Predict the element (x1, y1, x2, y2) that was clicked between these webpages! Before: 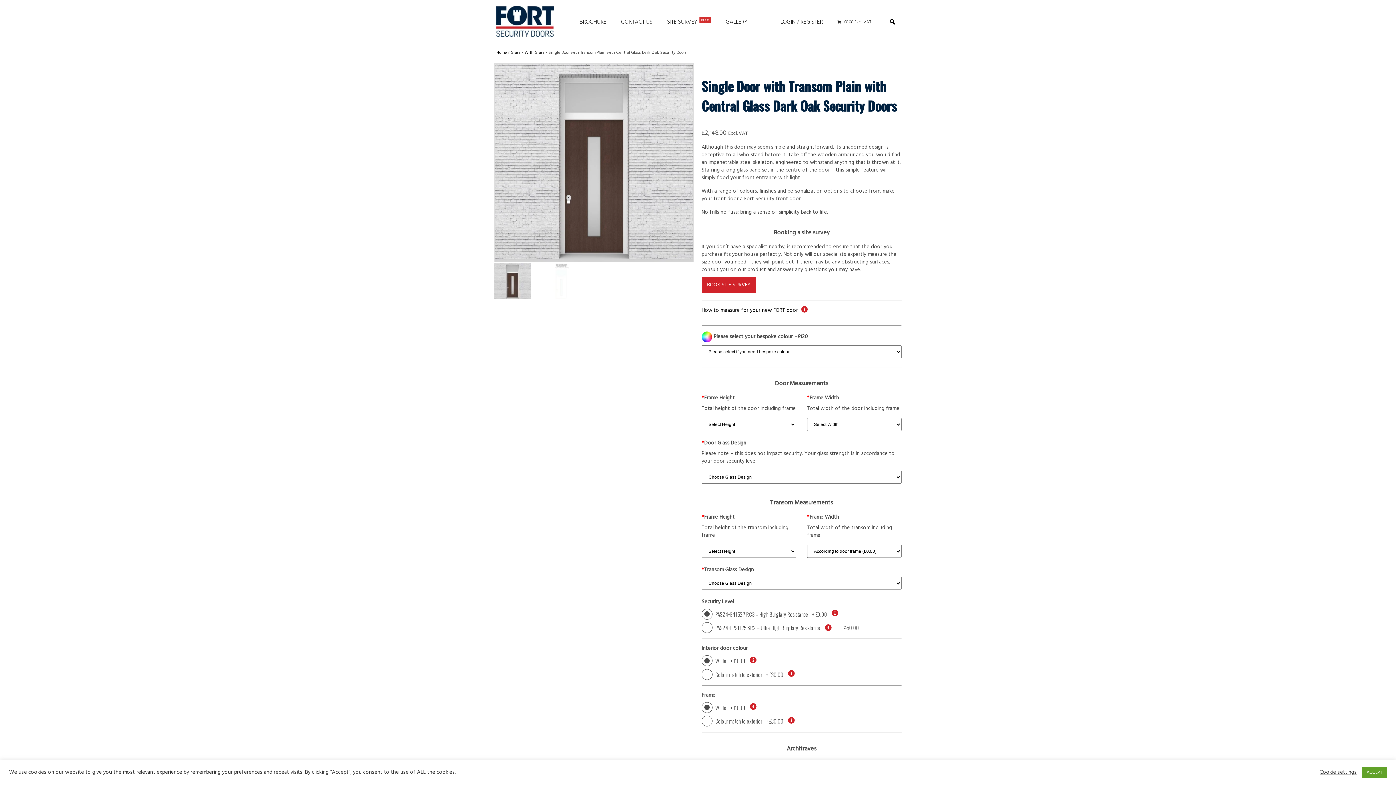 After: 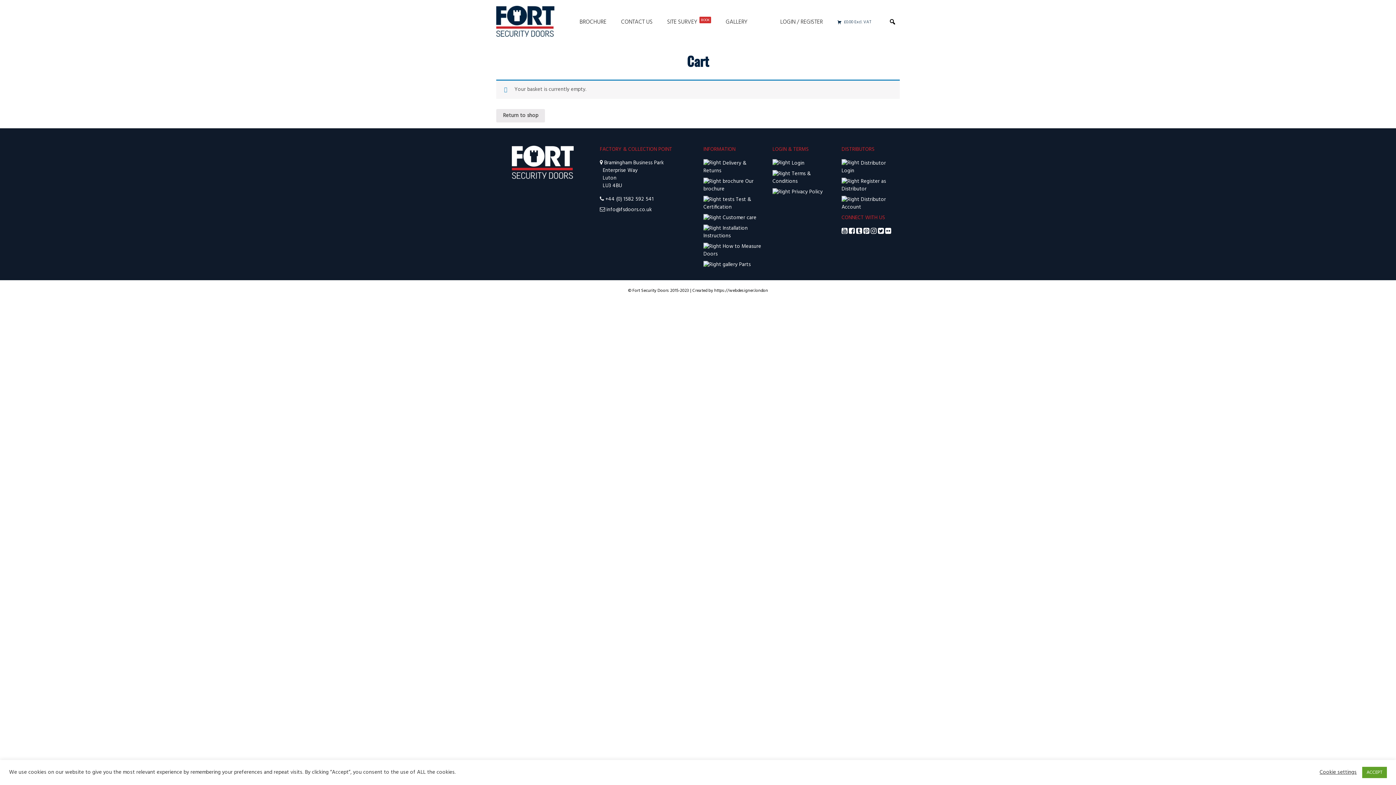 Action: label: £0.00 Excl. VAT bbox: (830, 5, 878, 38)